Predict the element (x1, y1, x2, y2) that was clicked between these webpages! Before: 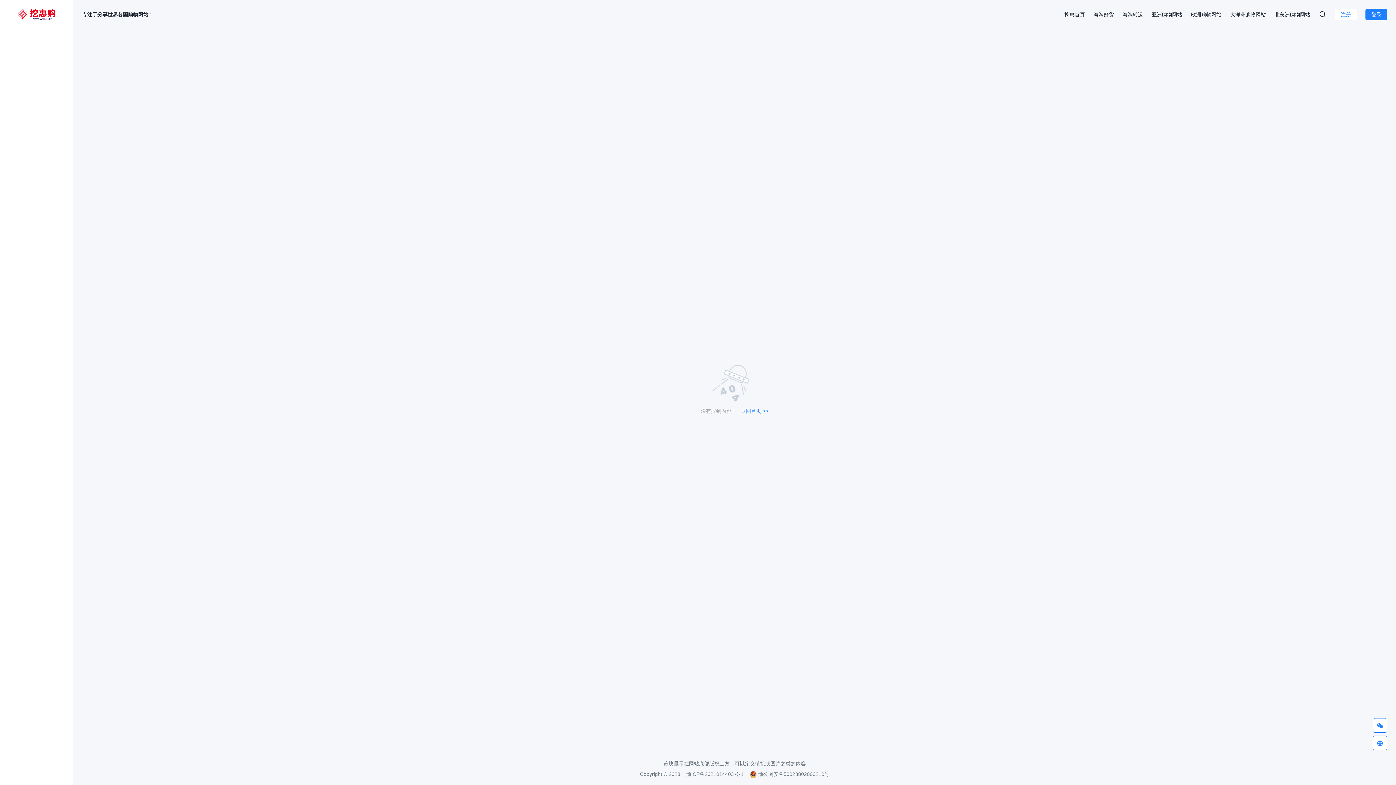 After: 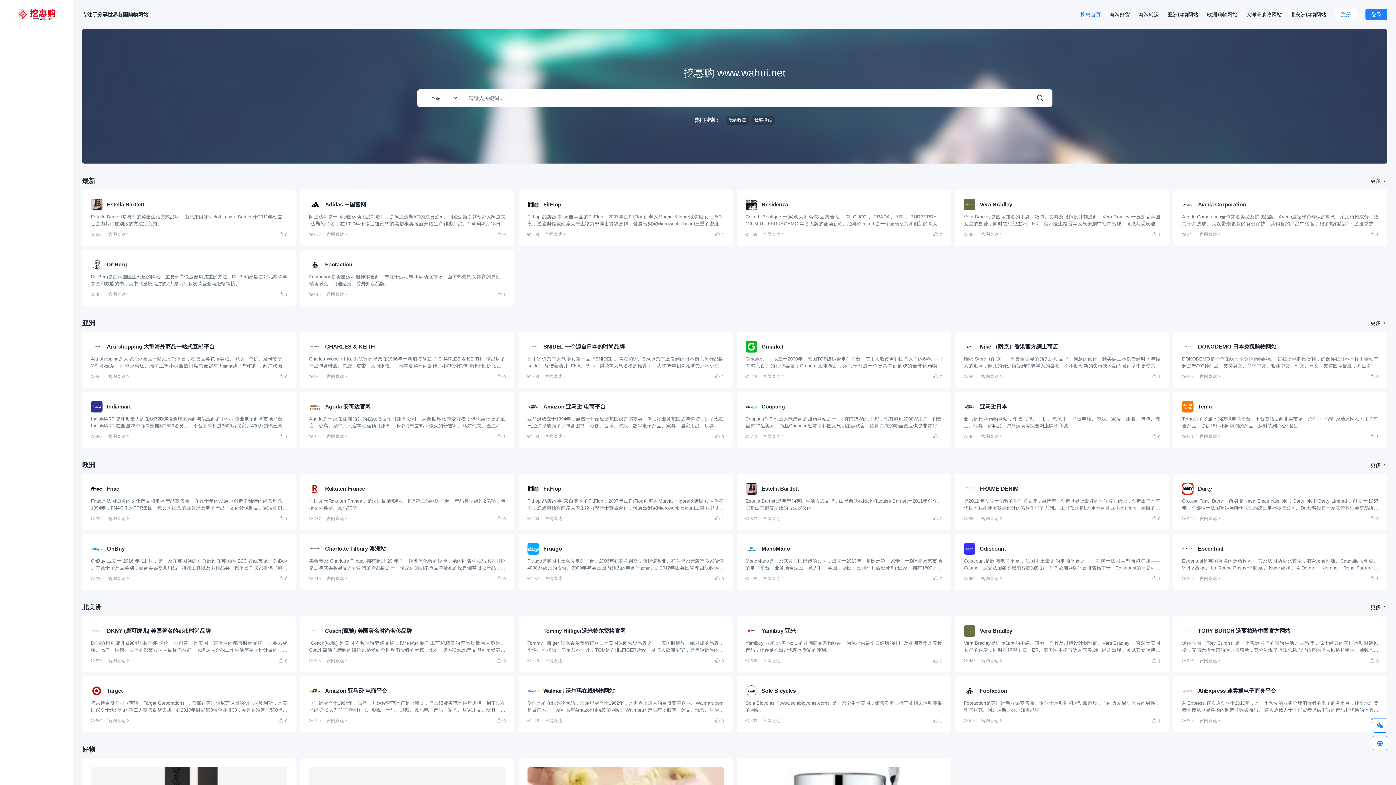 Action: bbox: (741, 408, 768, 414) label: 返回首页 >>